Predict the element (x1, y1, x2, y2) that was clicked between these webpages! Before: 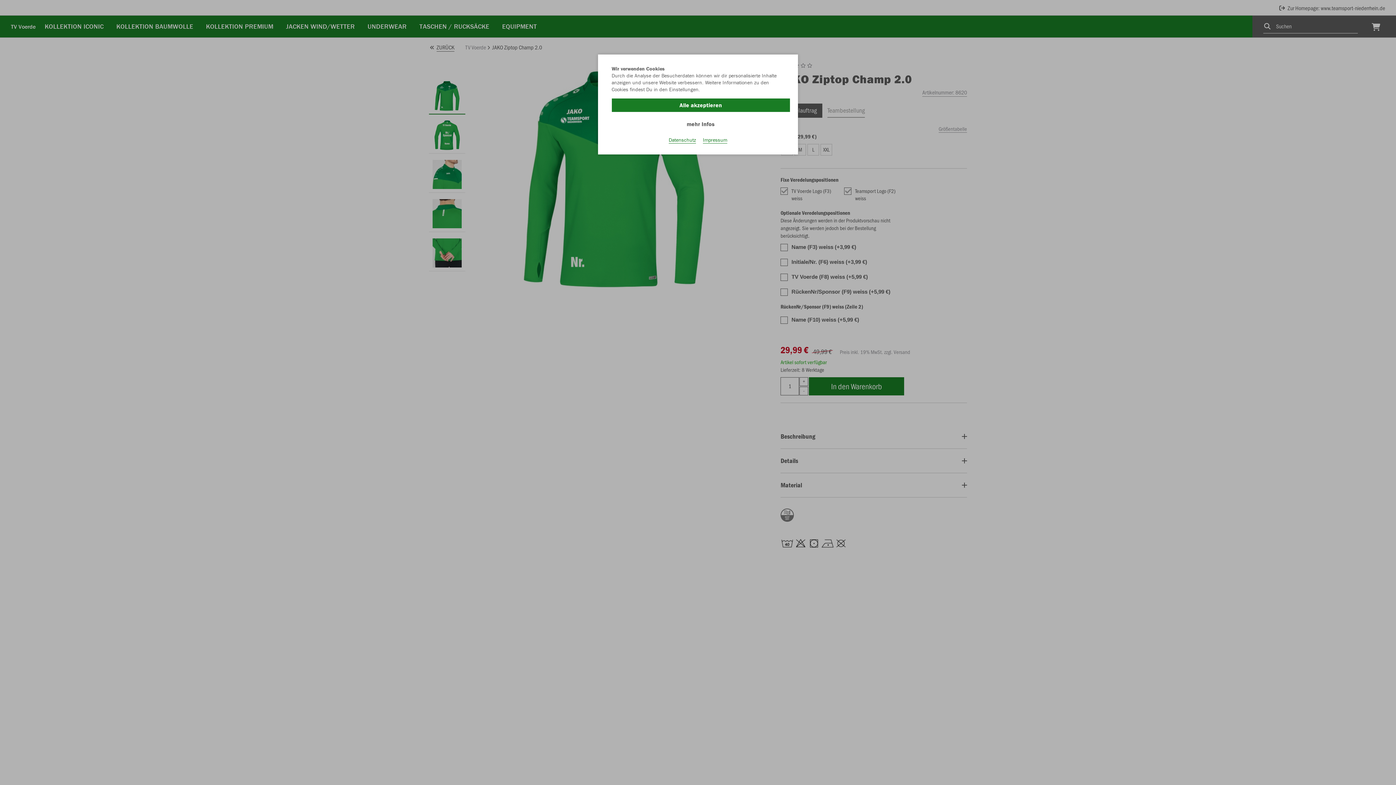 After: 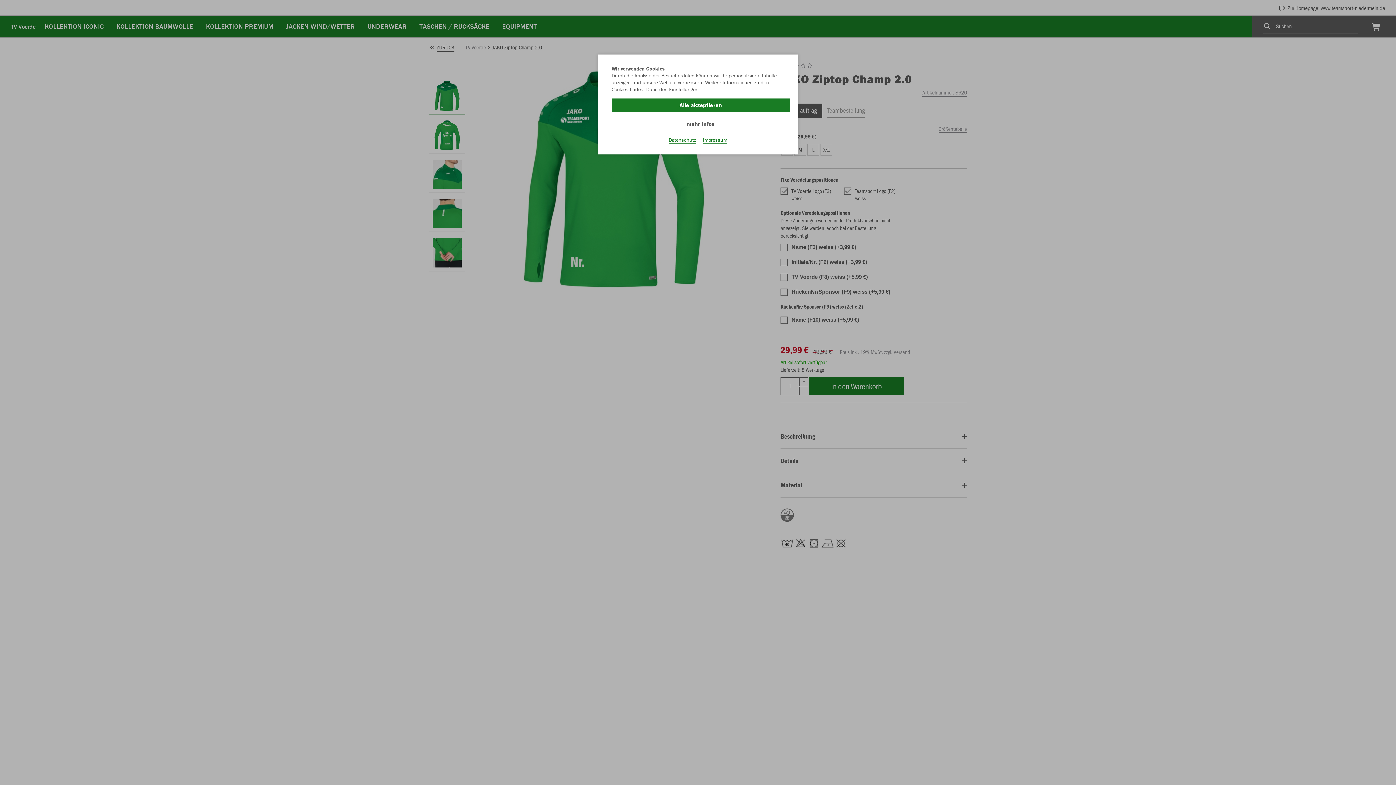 Action: bbox: (668, 136, 696, 143) label: Datenschutz